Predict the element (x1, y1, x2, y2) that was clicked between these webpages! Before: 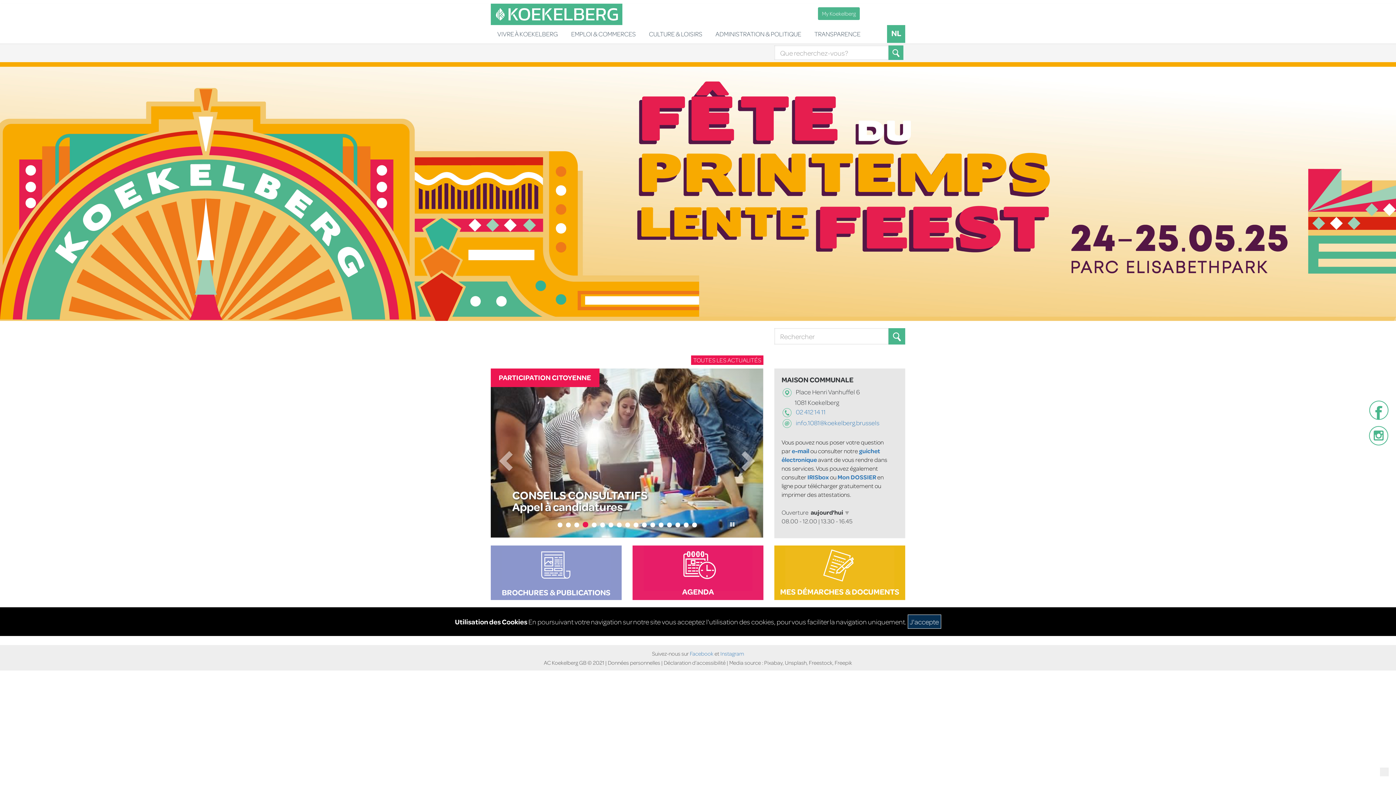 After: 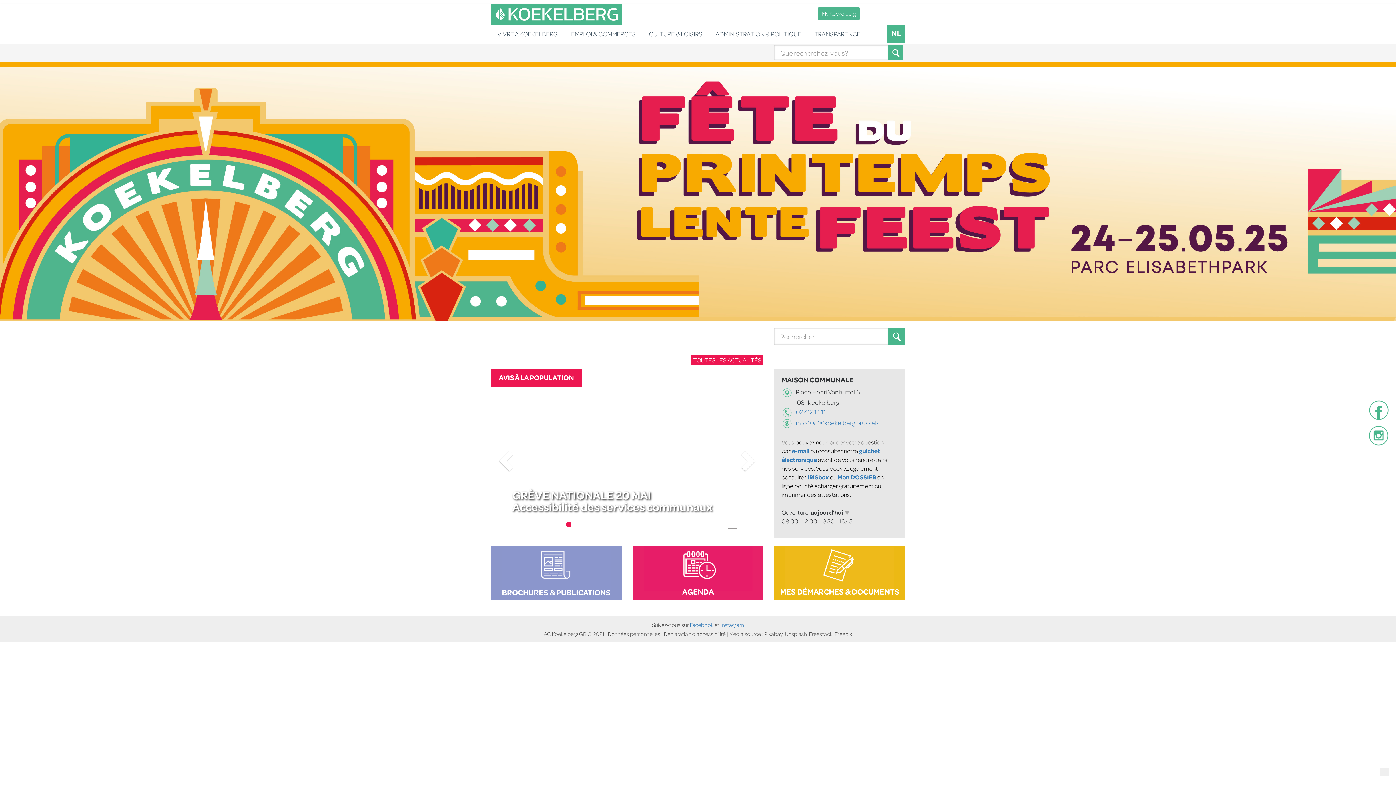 Action: label: J'accepte bbox: (907, 614, 941, 629)